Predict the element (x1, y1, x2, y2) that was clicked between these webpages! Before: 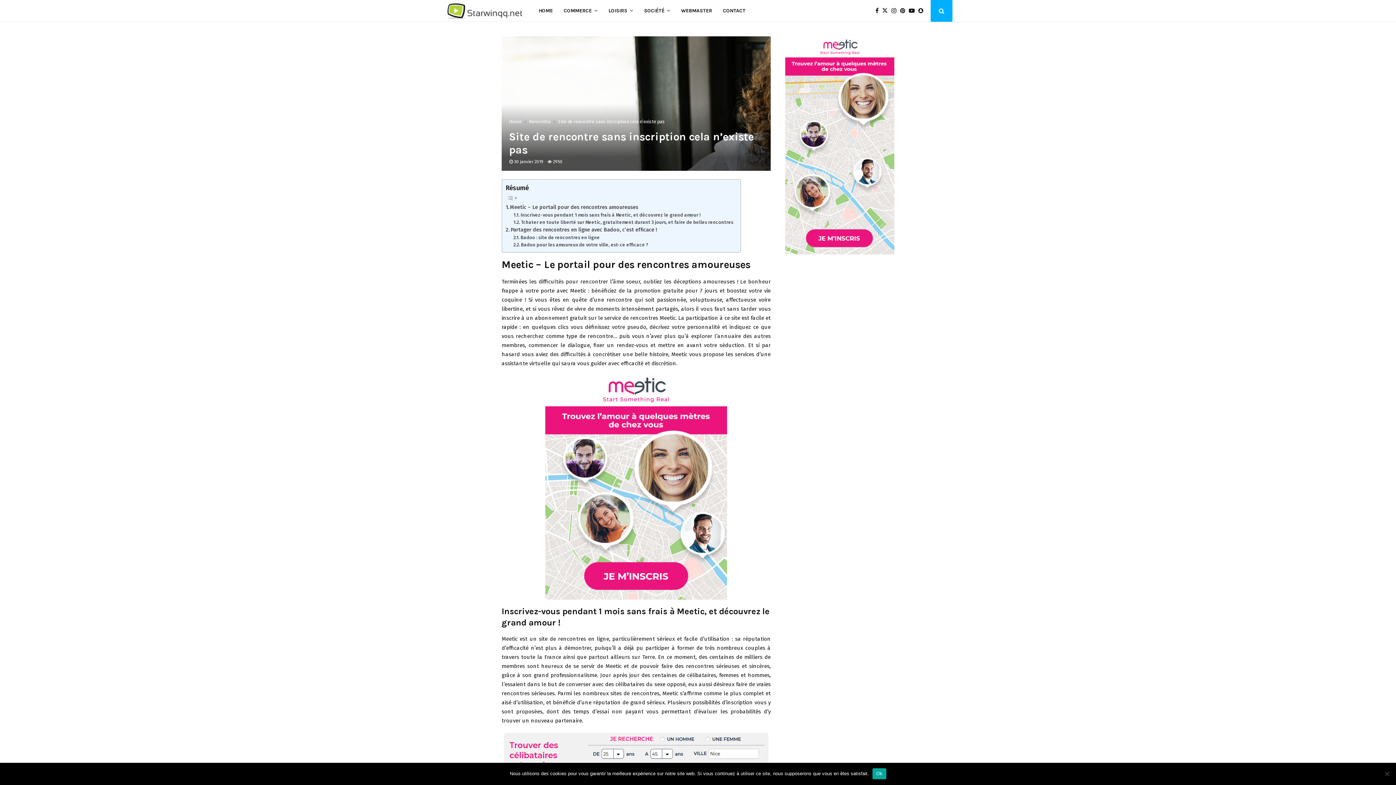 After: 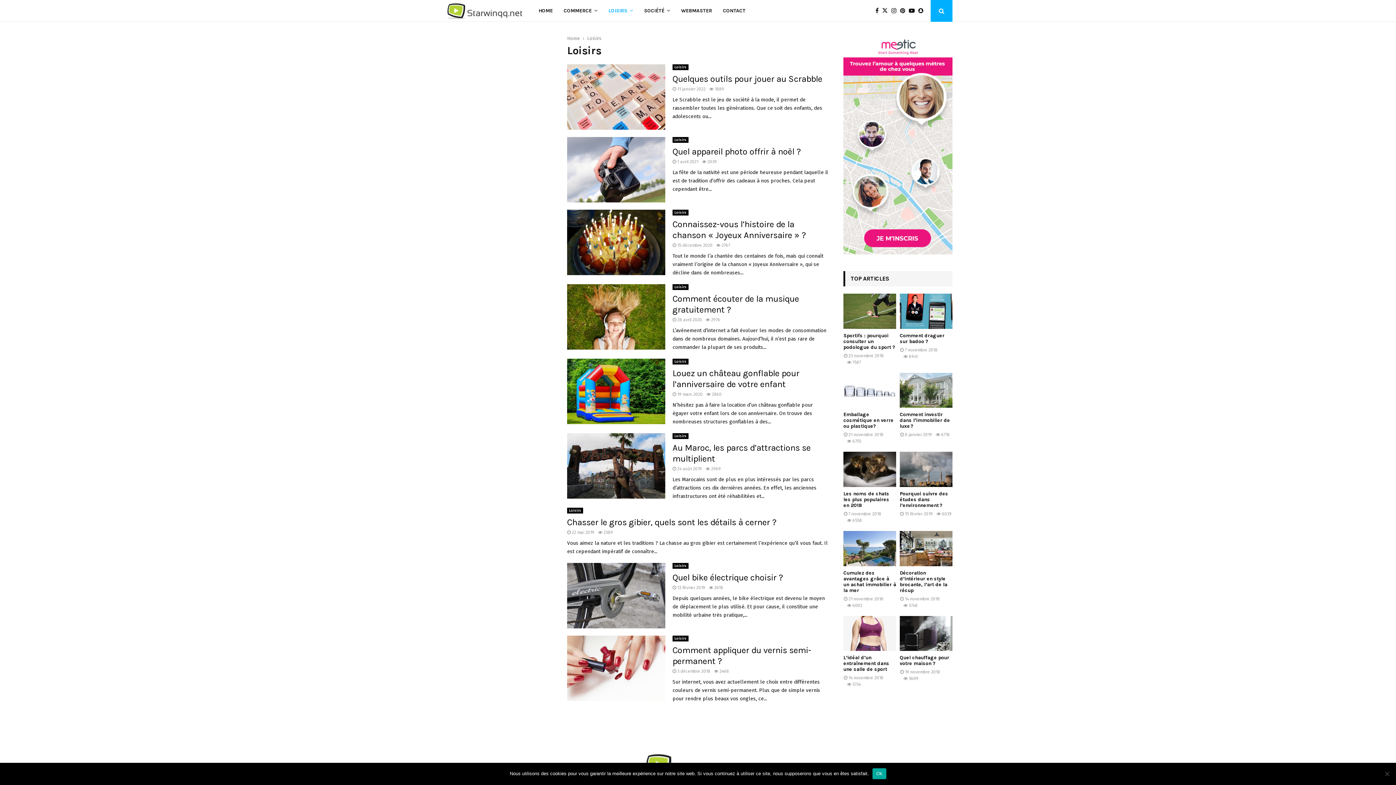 Action: bbox: (608, 0, 633, 21) label: LOISIRS